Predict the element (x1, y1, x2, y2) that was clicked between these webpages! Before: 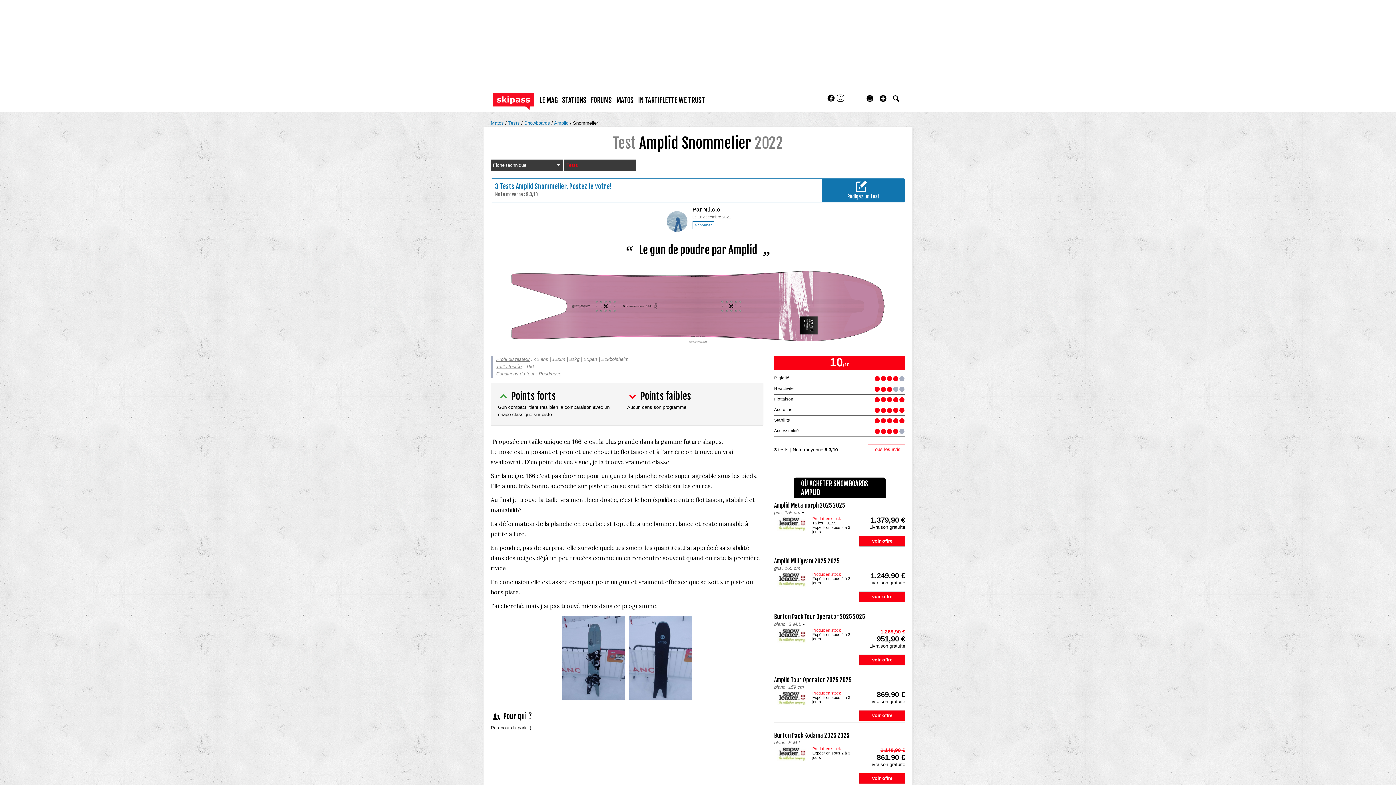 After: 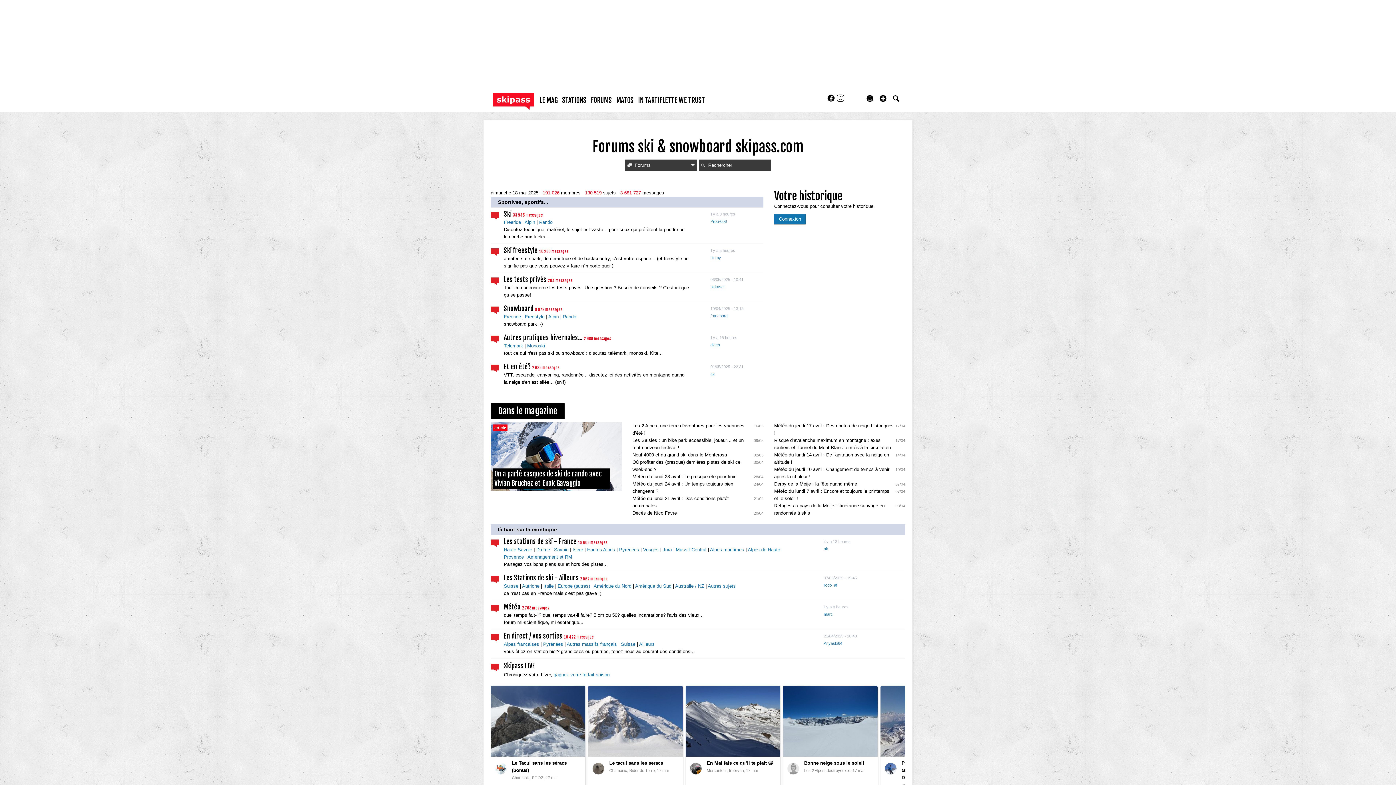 Action: label: FORUMS bbox: (589, 95, 613, 104)